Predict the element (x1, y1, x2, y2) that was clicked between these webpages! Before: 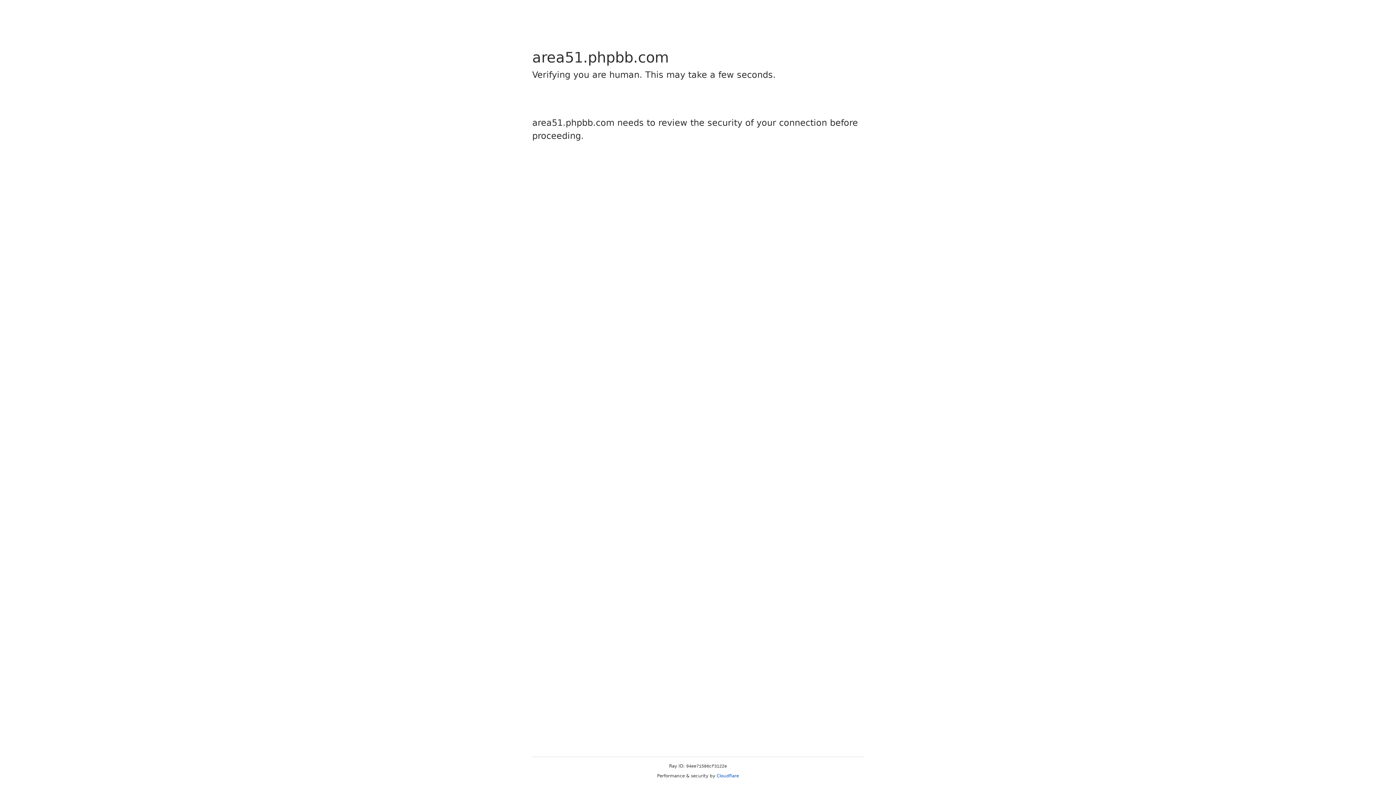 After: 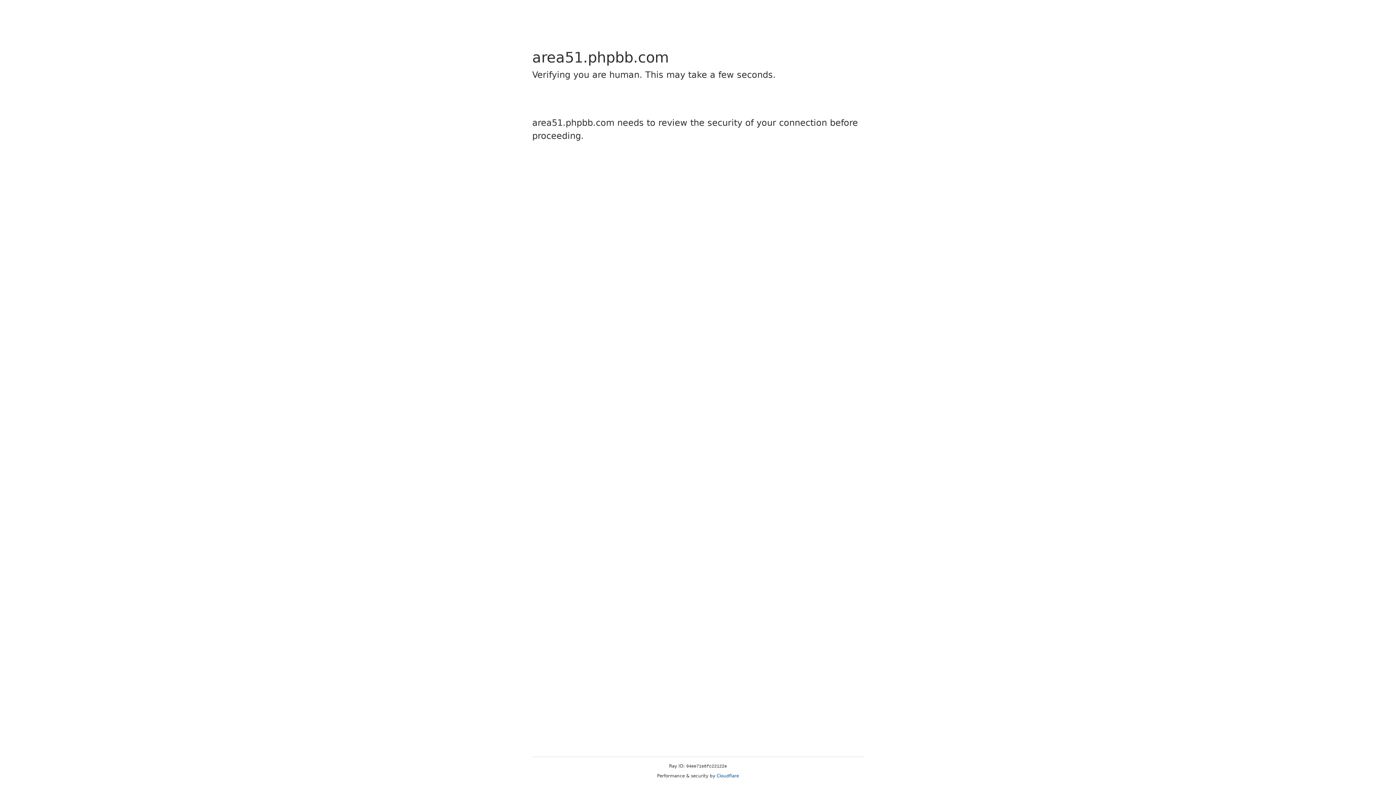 Action: label: Cloudflare bbox: (716, 773, 739, 778)